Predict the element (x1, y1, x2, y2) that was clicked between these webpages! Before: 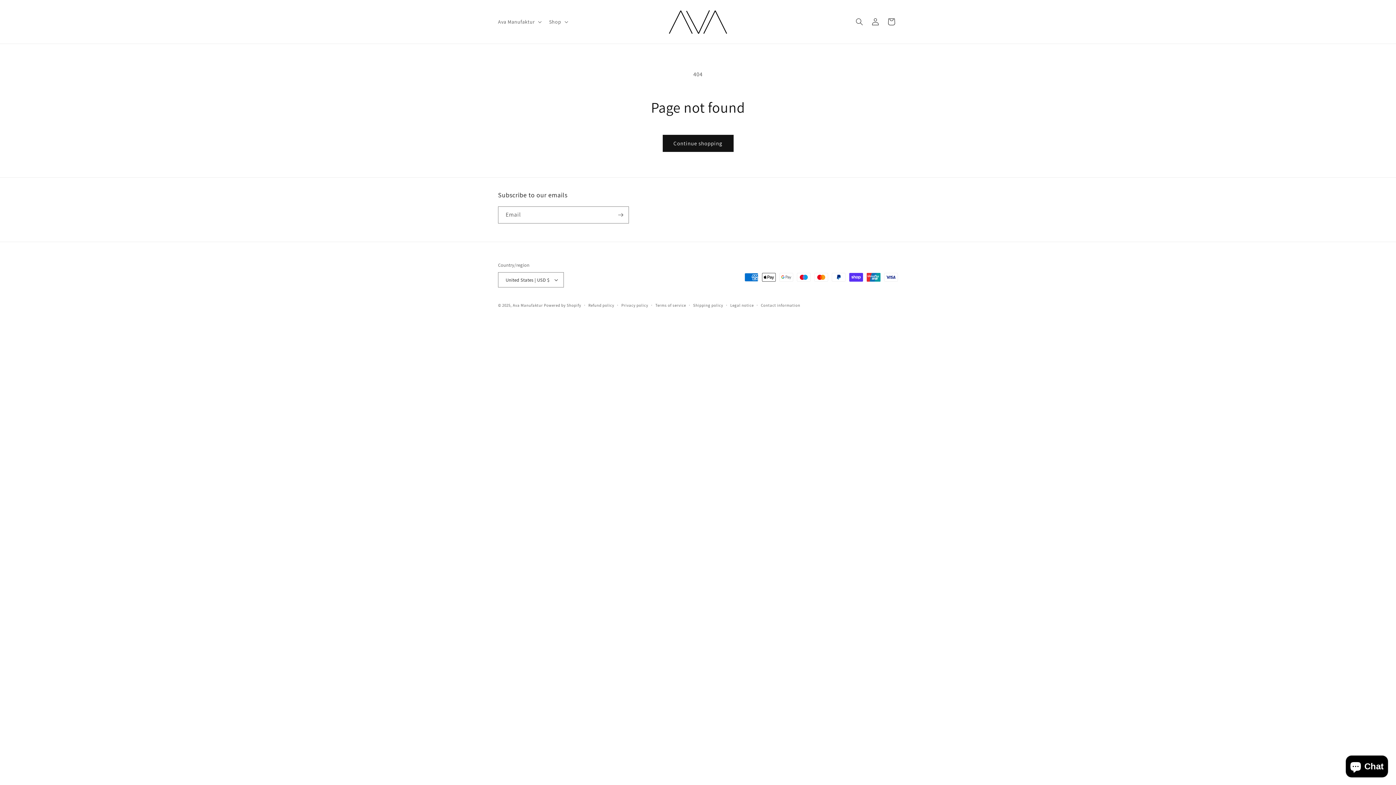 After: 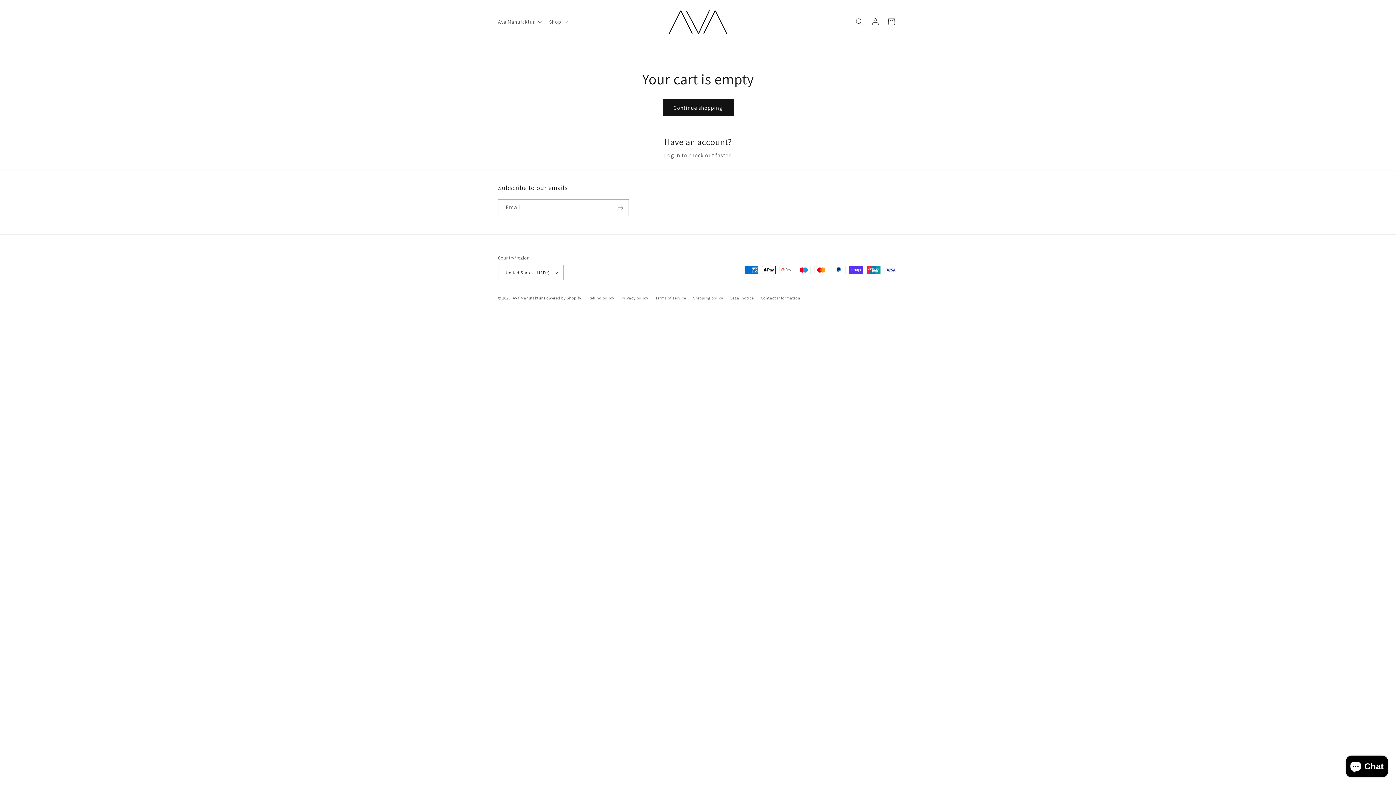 Action: label: Cart bbox: (883, 13, 899, 29)